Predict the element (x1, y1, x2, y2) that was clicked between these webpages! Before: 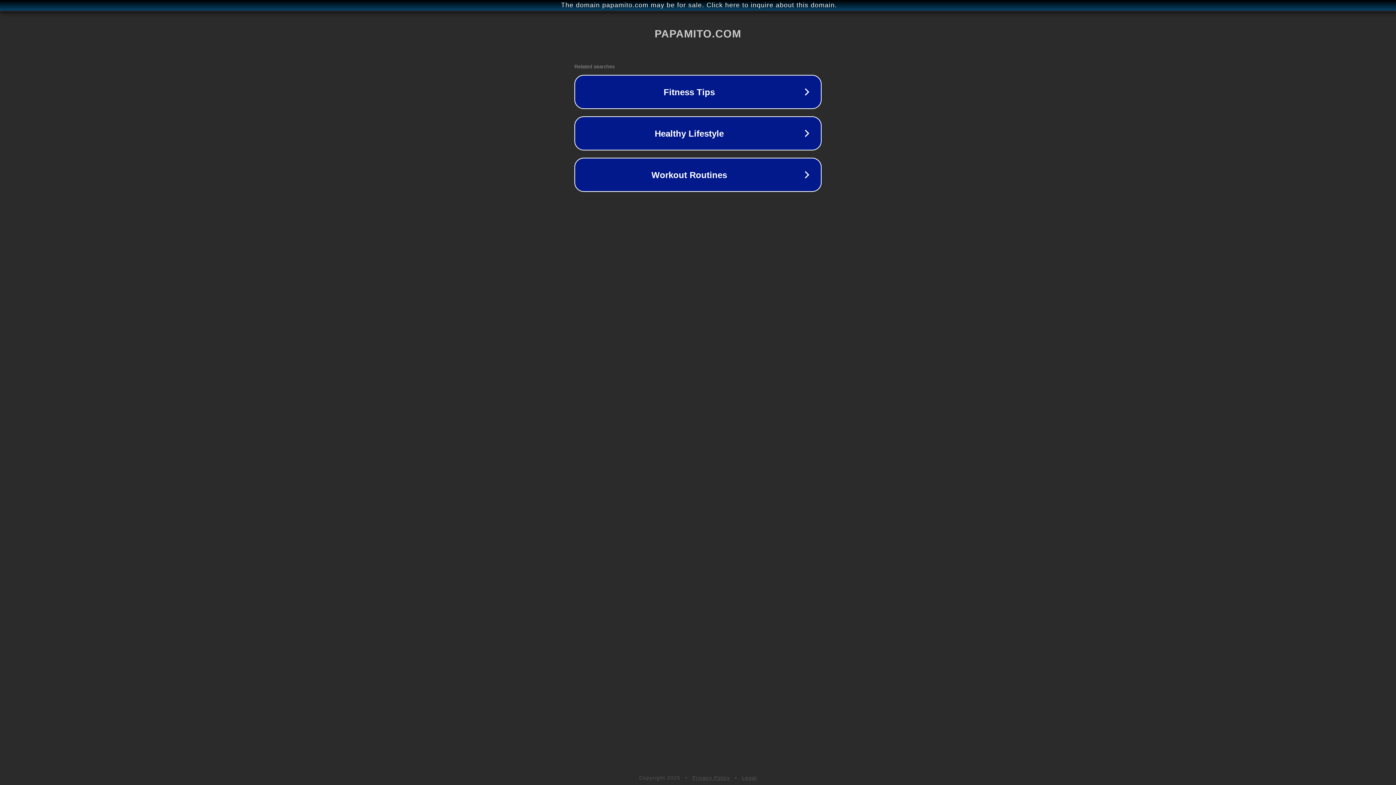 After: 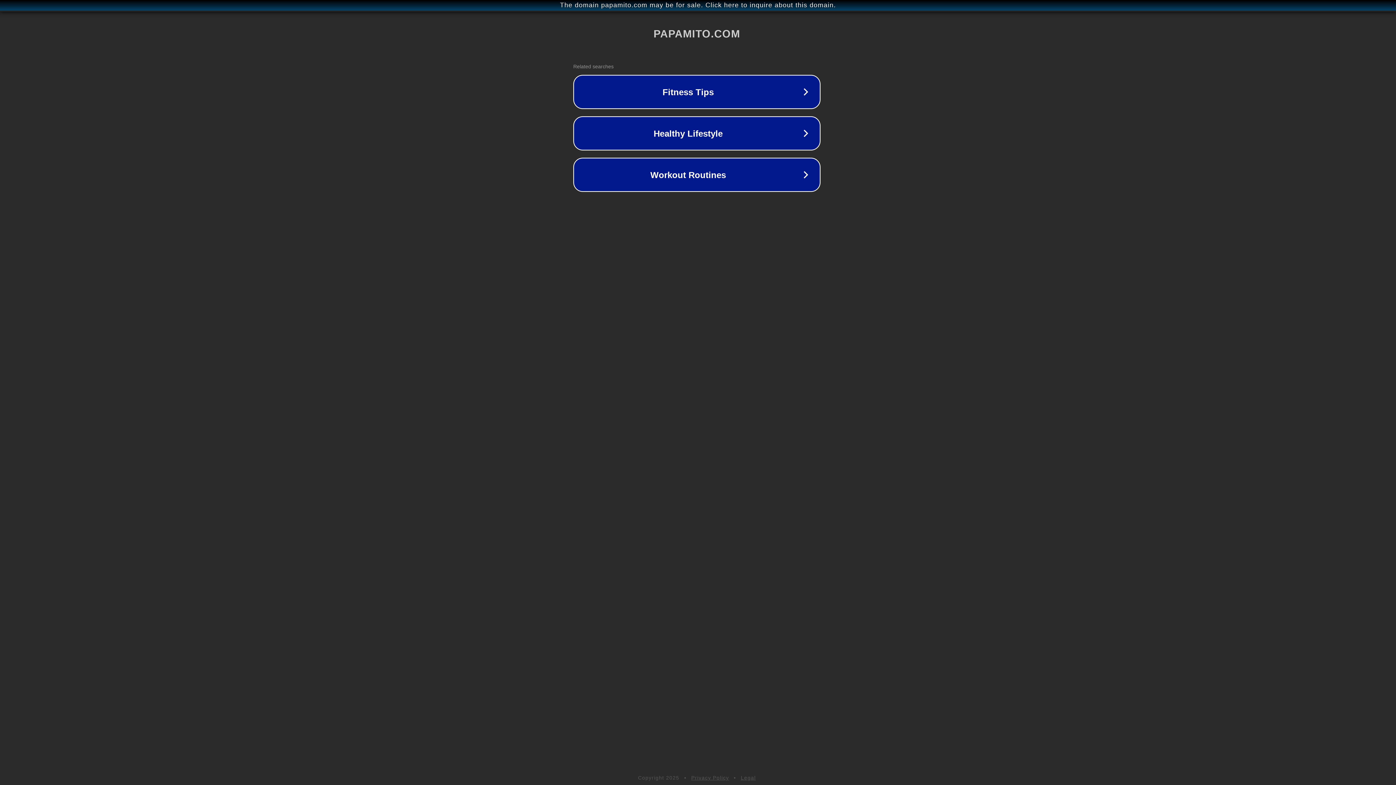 Action: label: The domain papamito.com may be for sale. Click here to inquire about this domain. bbox: (1, 1, 1397, 9)